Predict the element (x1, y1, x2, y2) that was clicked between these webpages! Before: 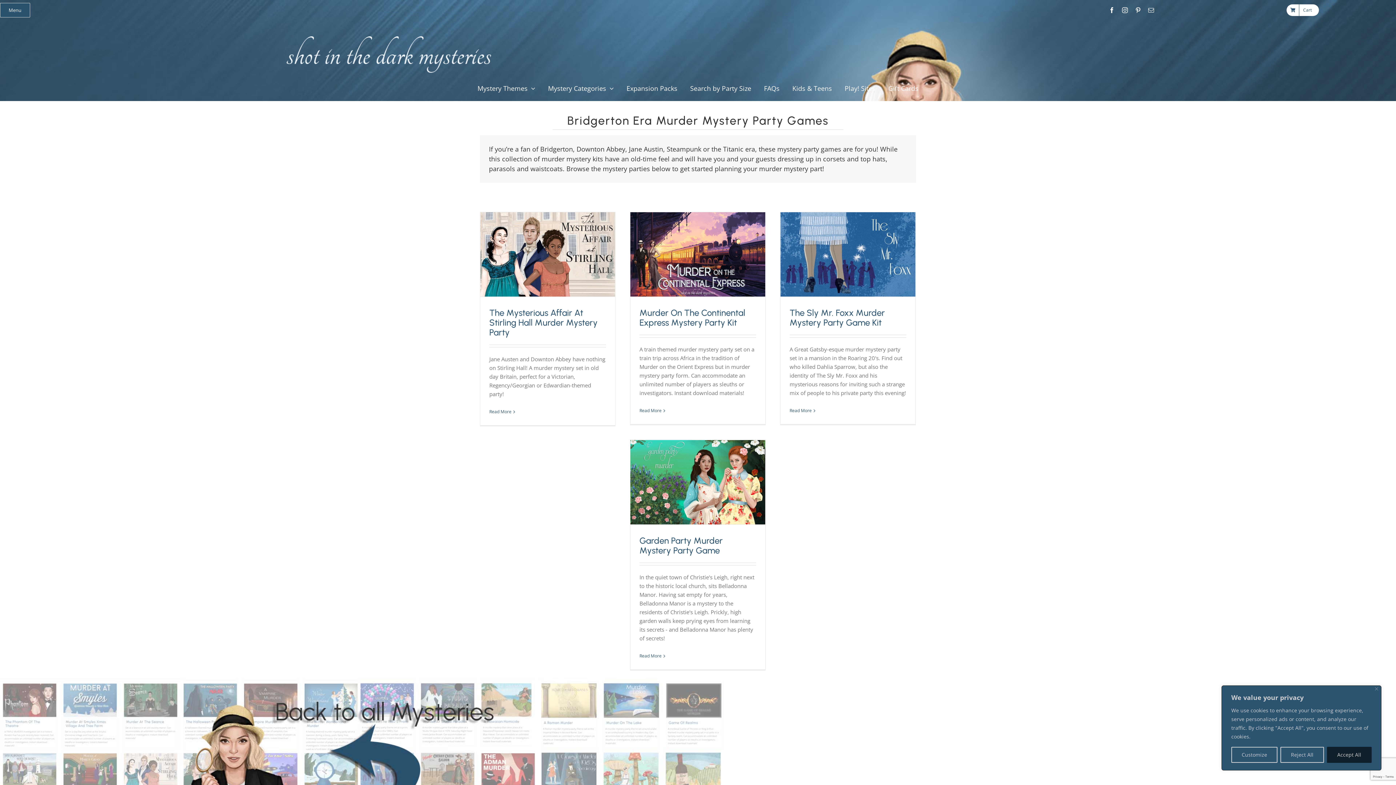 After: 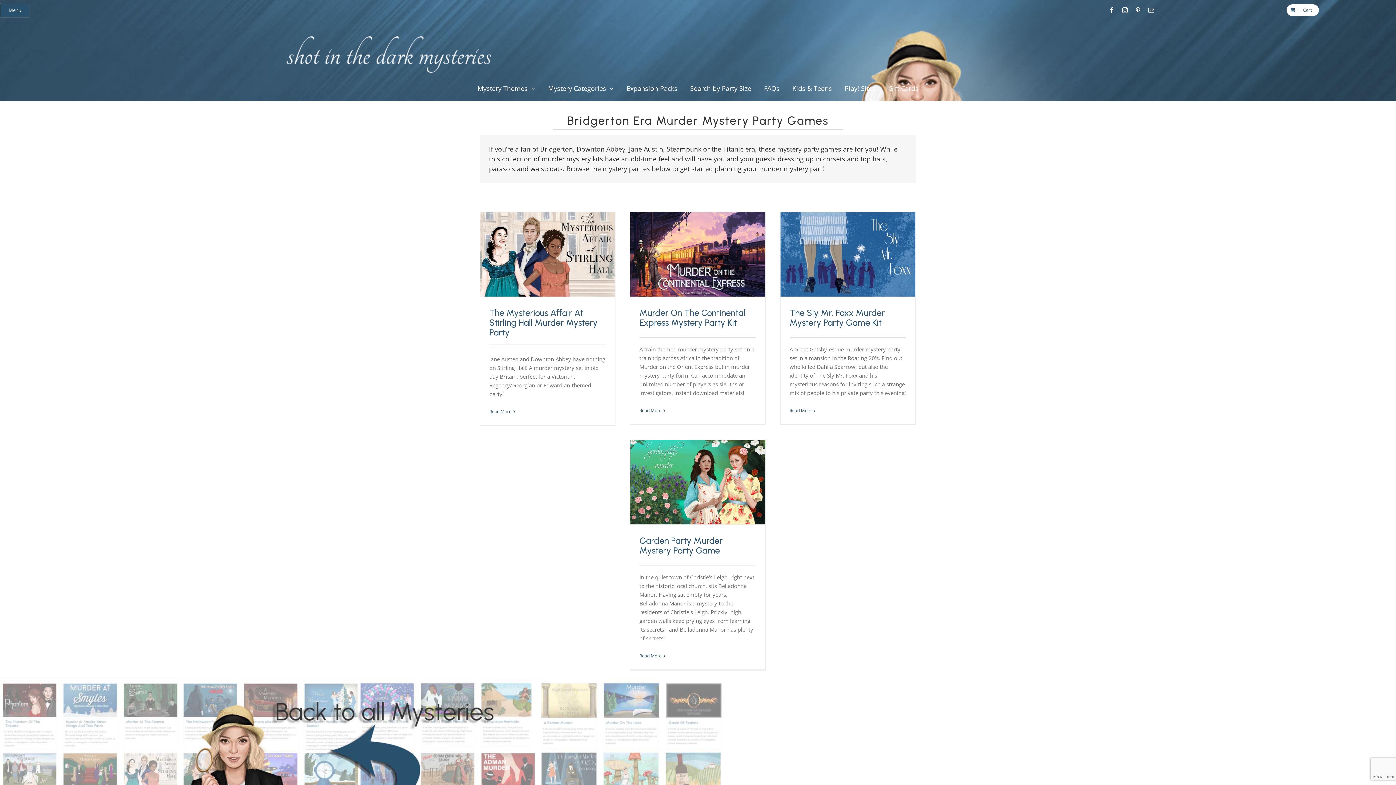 Action: bbox: (1280, 747, 1324, 763) label: Reject All